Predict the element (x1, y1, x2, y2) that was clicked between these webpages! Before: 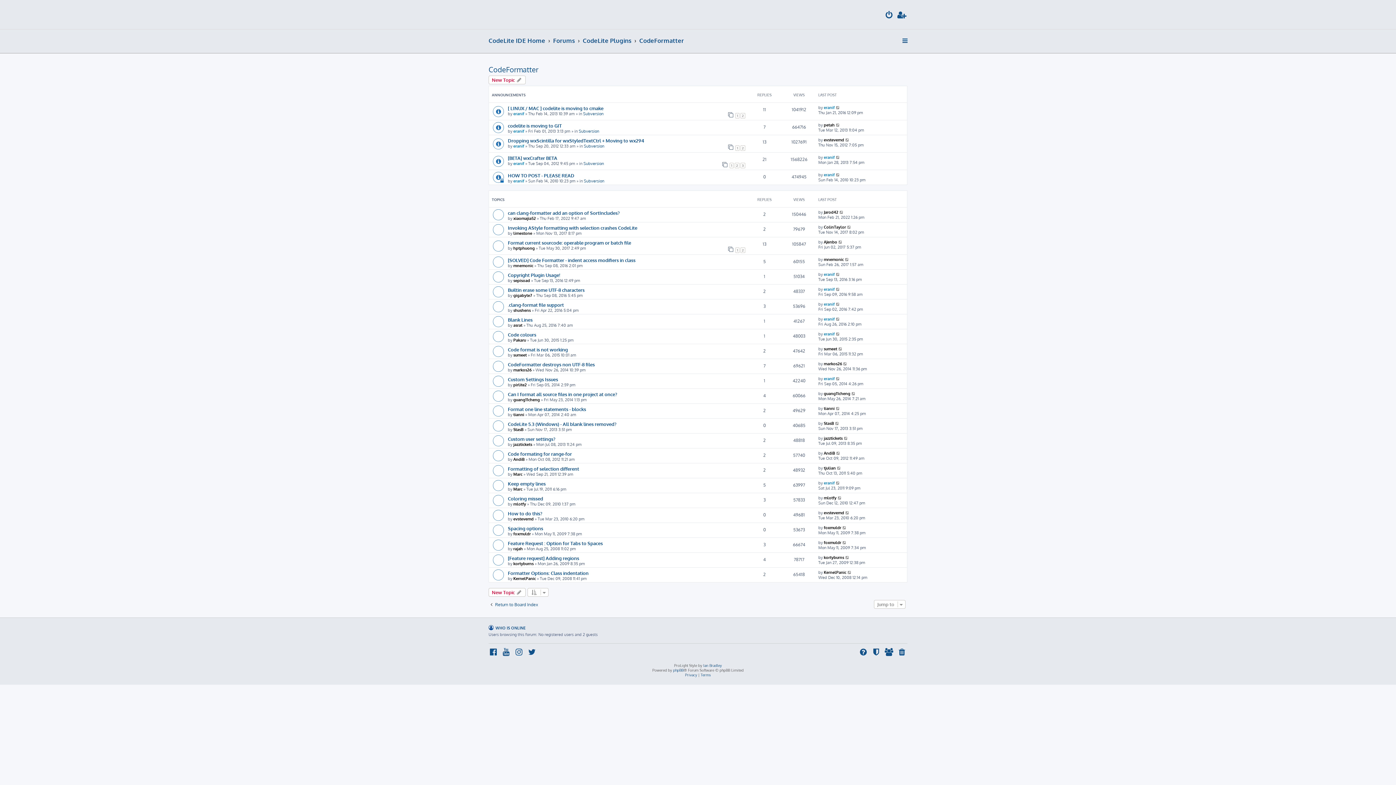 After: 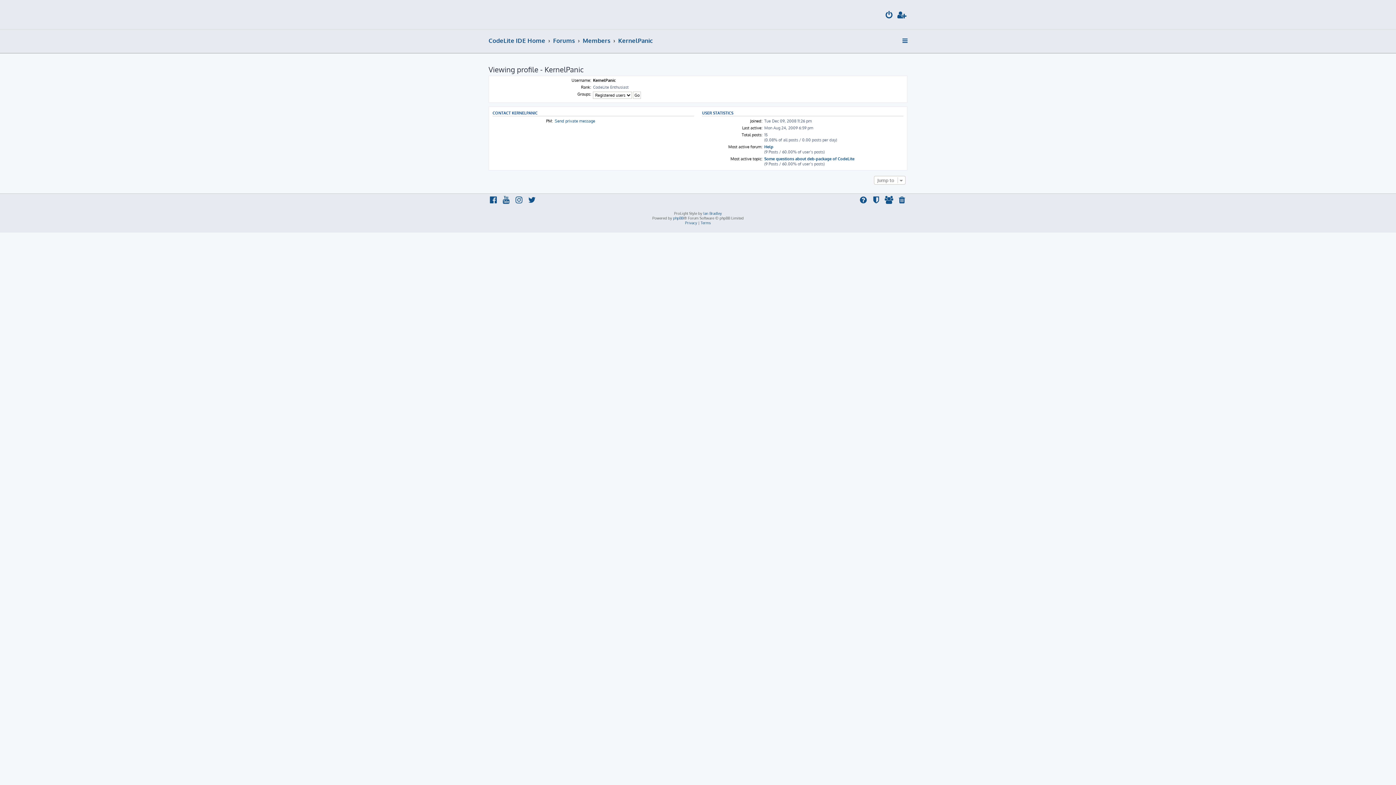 Action: bbox: (513, 576, 536, 581) label: KernelPanic